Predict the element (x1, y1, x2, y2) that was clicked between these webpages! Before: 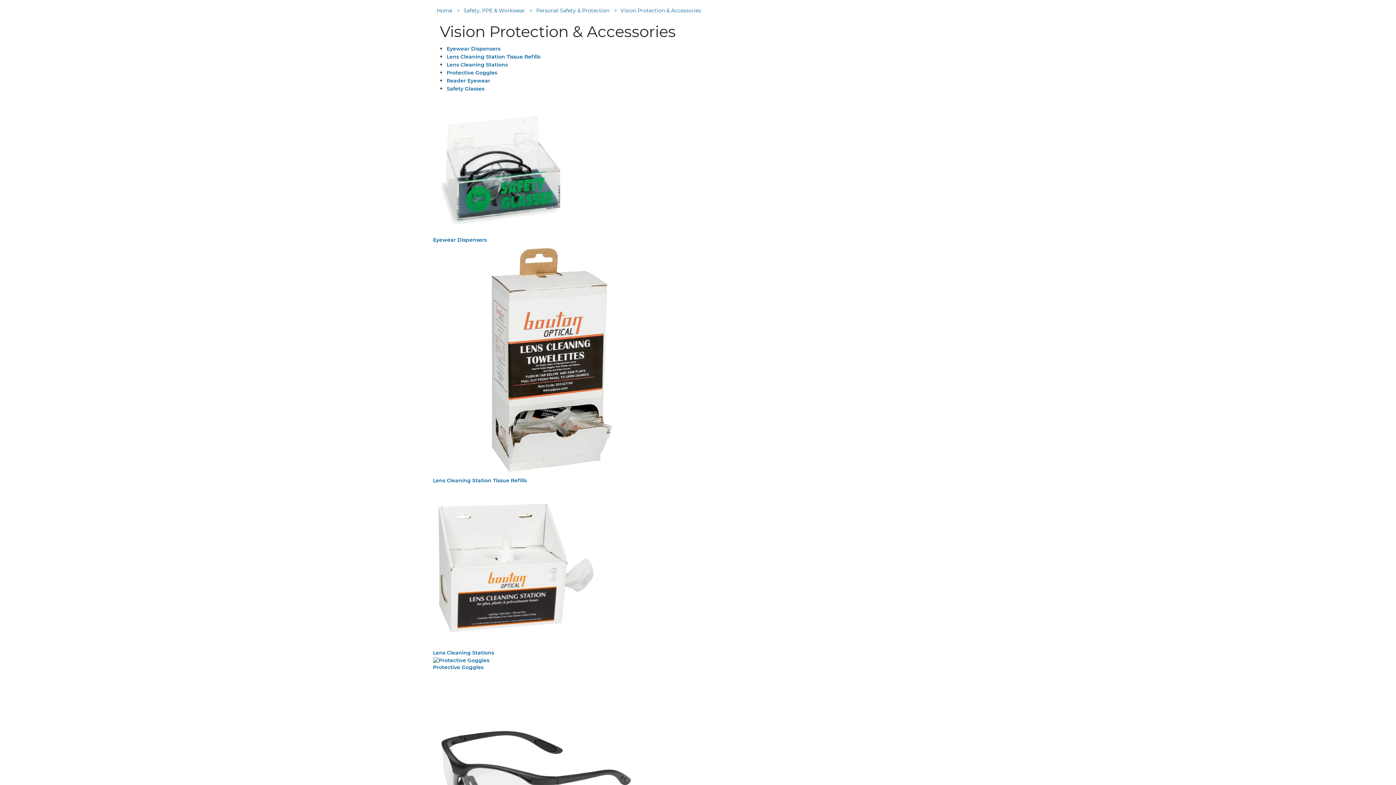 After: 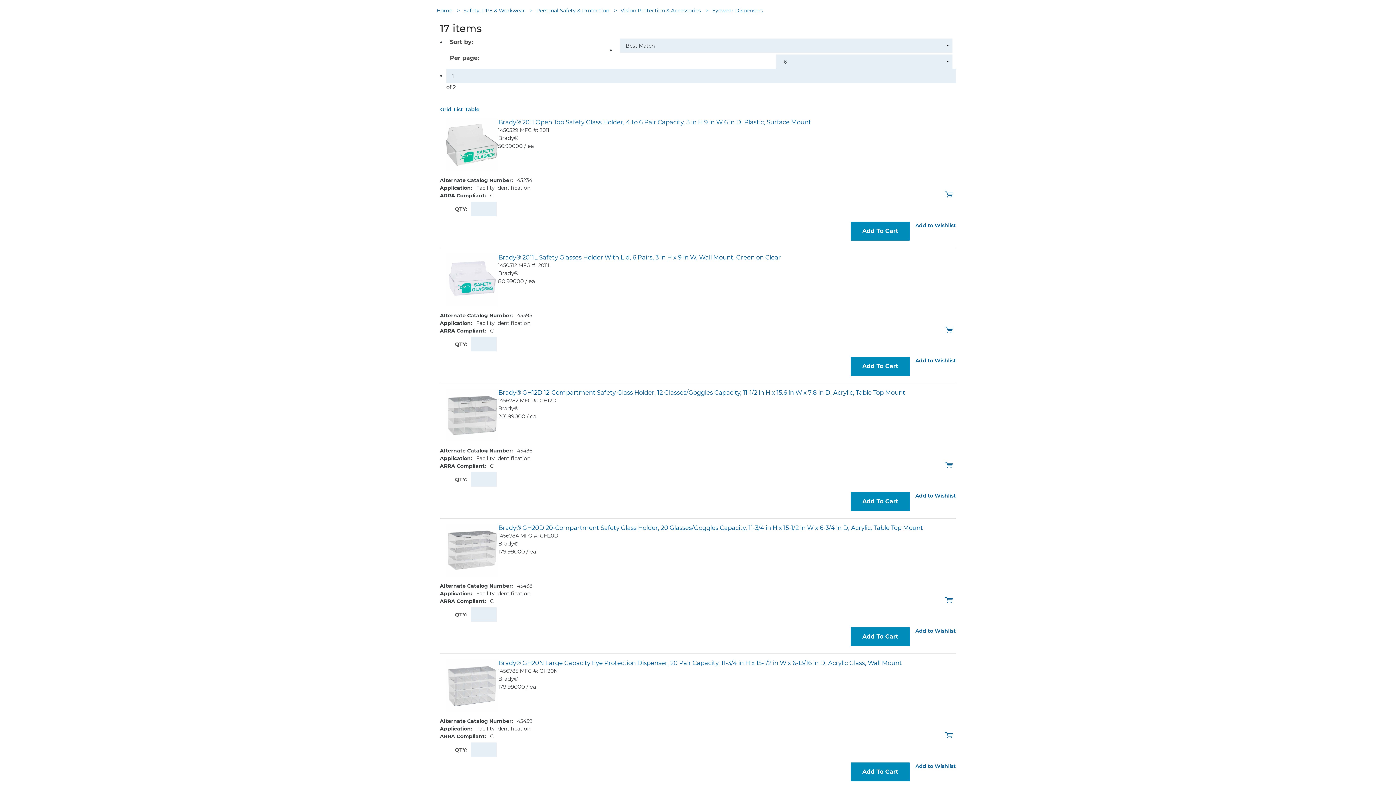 Action: bbox: (432, 166, 564, 173)